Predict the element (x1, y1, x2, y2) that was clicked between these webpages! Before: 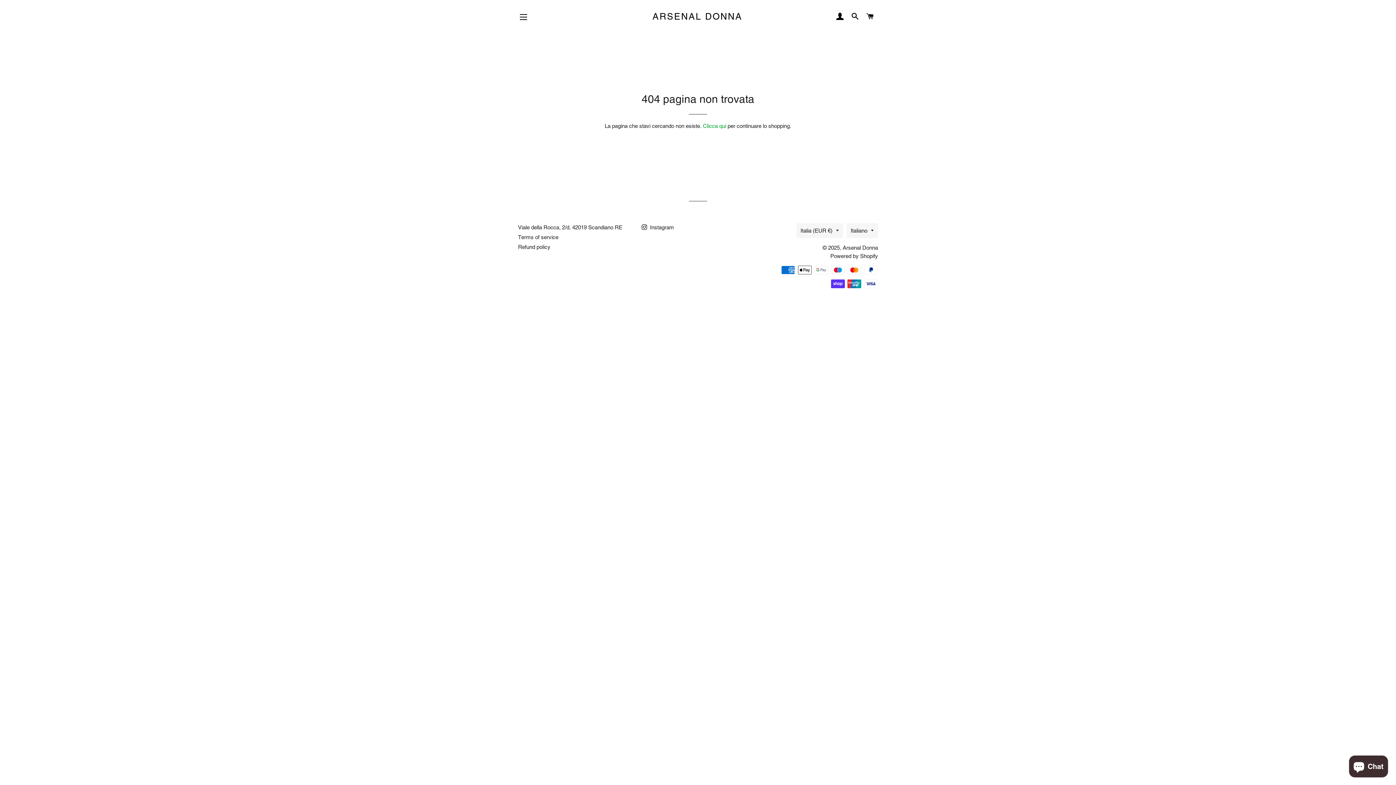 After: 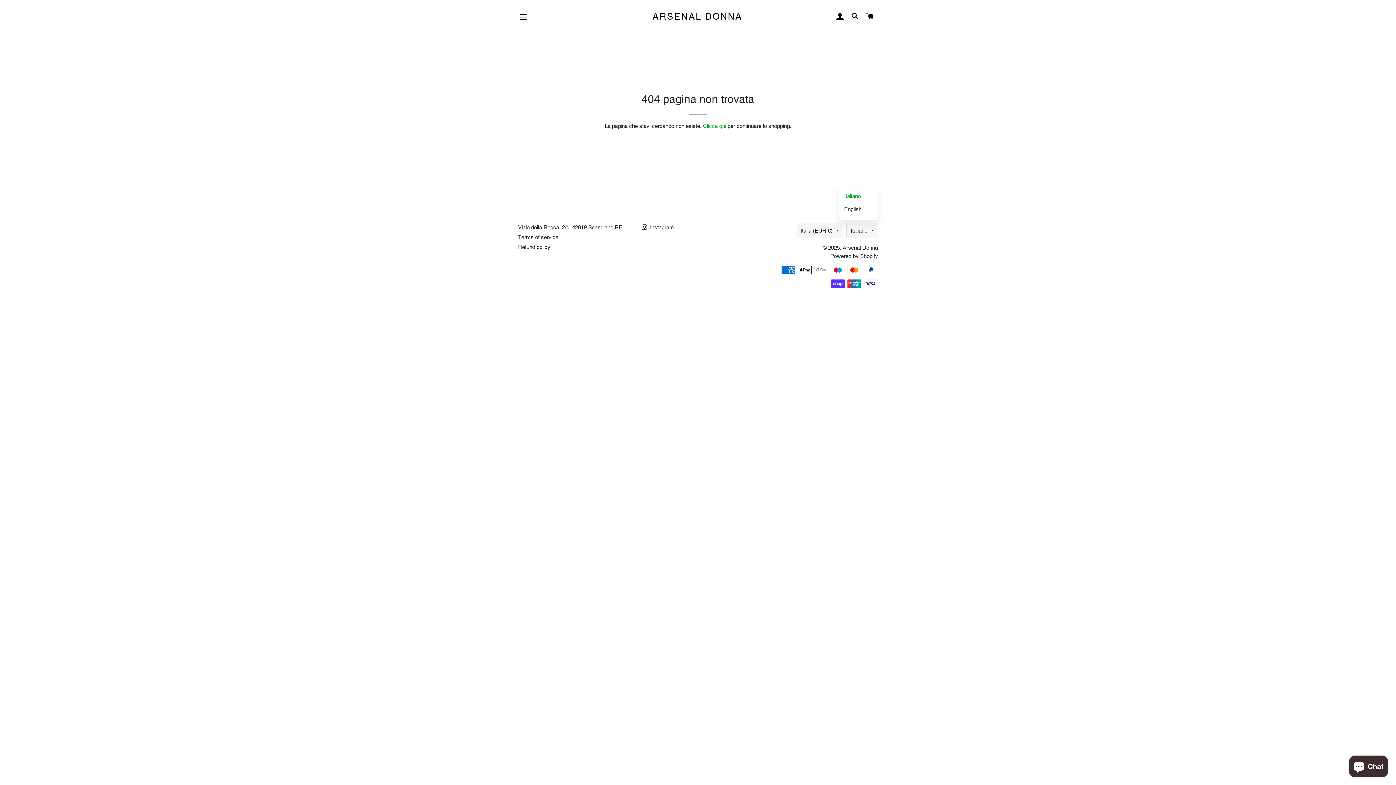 Action: label: Italiano bbox: (846, 223, 878, 238)